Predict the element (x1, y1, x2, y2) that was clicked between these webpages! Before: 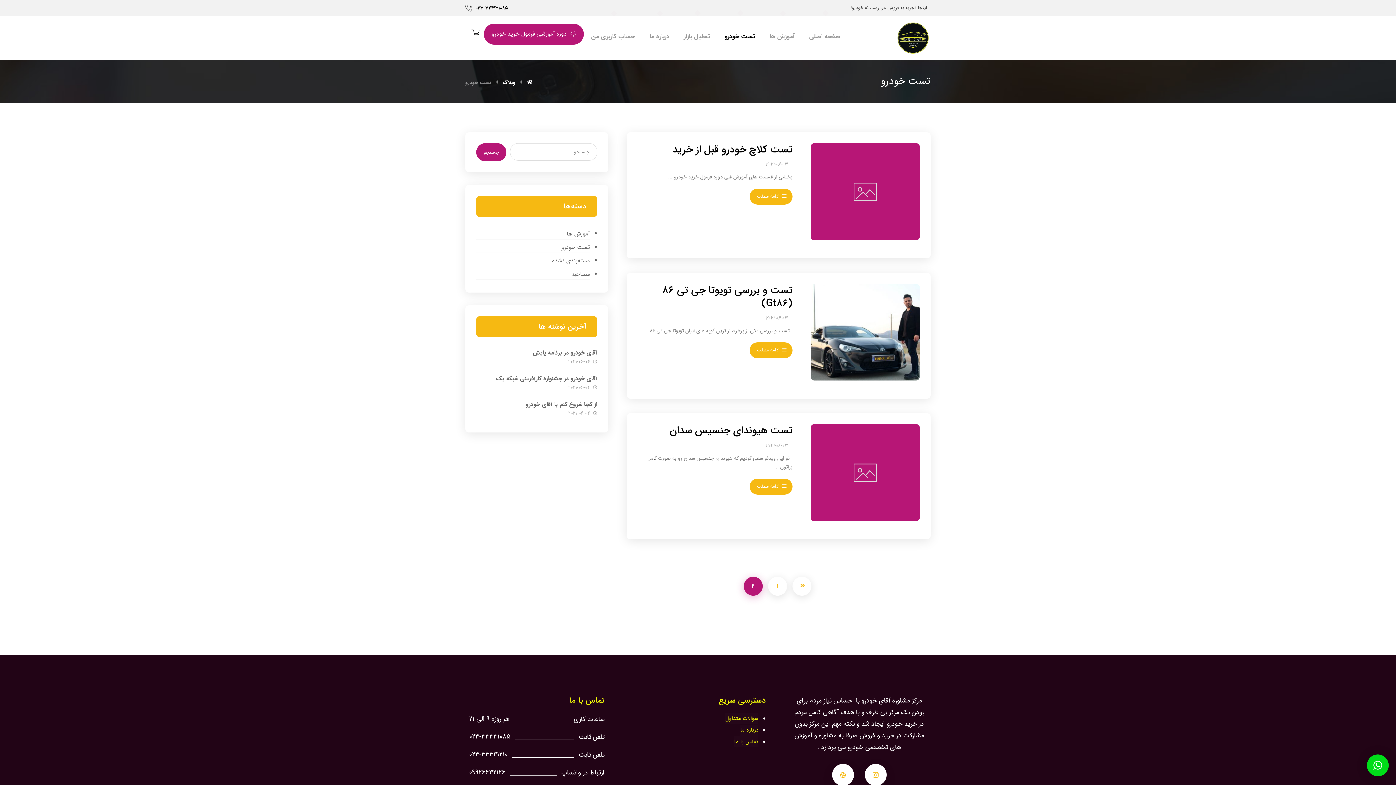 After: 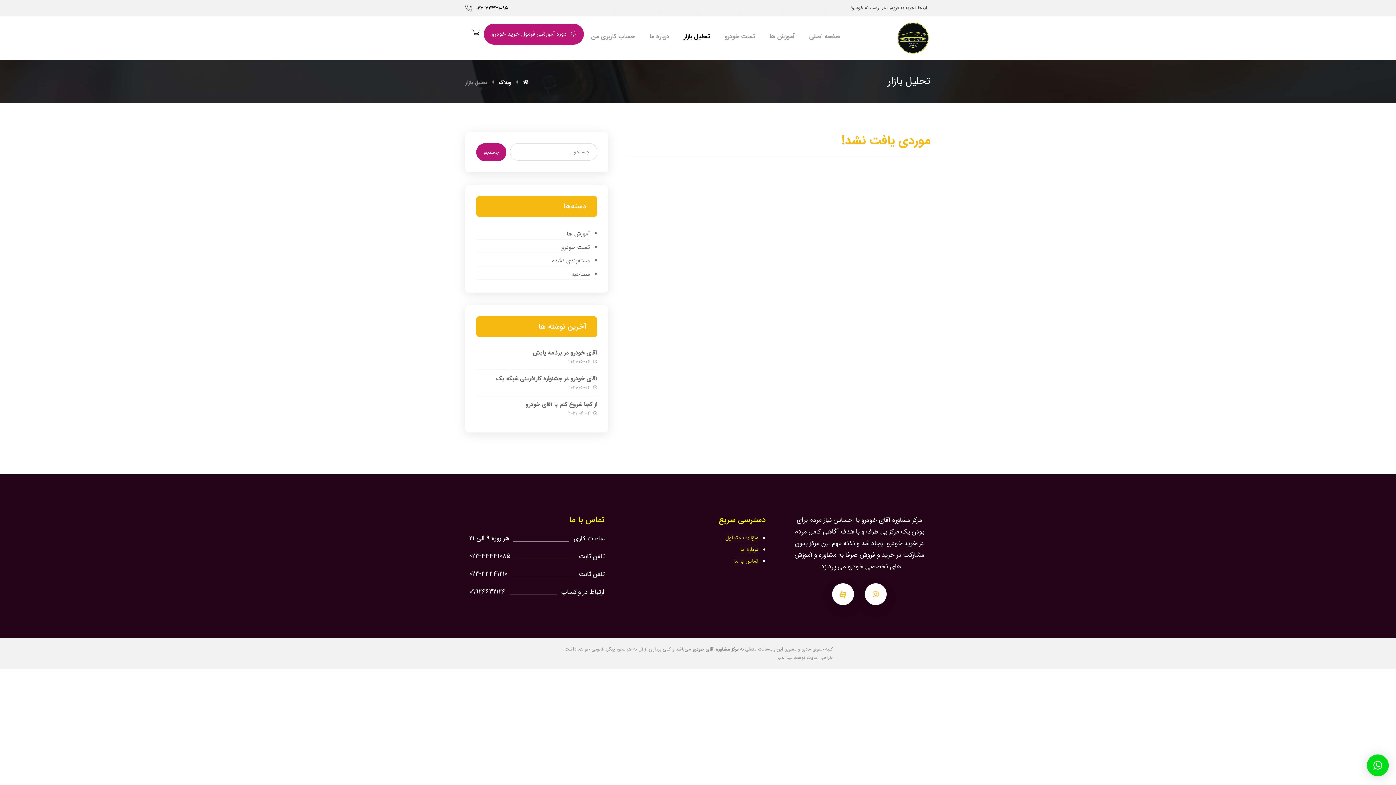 Action: bbox: (684, 29, 710, 44) label: تحلیل بازار